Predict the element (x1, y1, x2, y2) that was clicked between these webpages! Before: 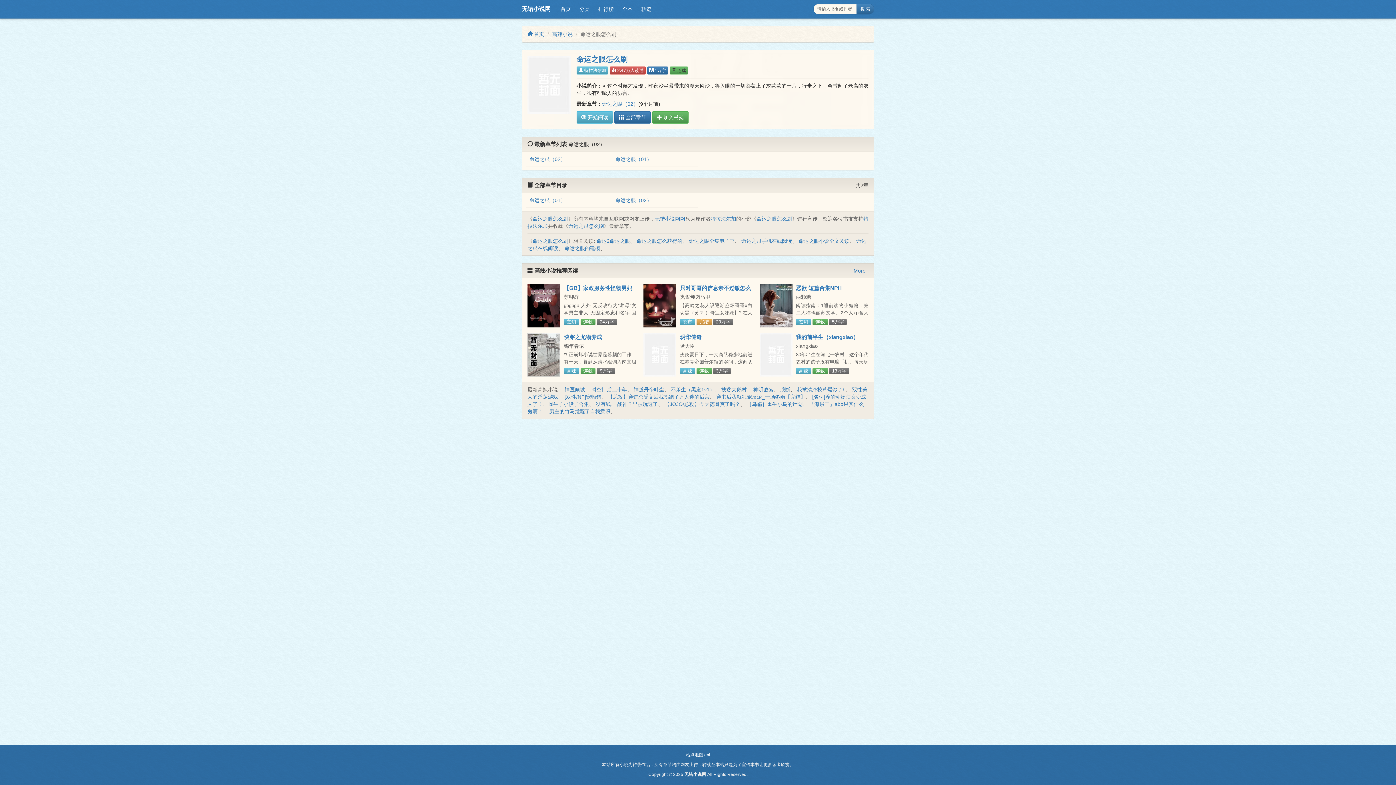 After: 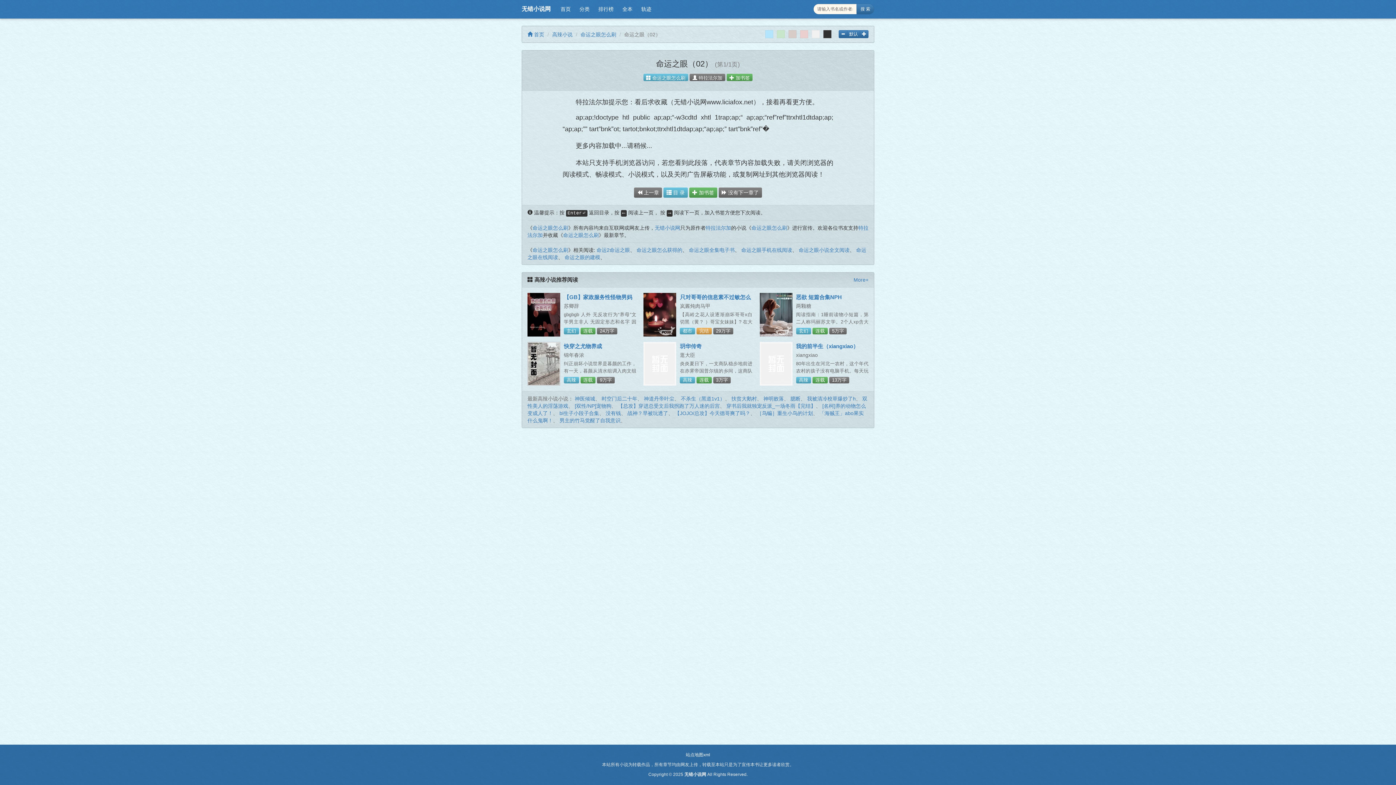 Action: bbox: (602, 101, 638, 107) label: 命运之眼（02）